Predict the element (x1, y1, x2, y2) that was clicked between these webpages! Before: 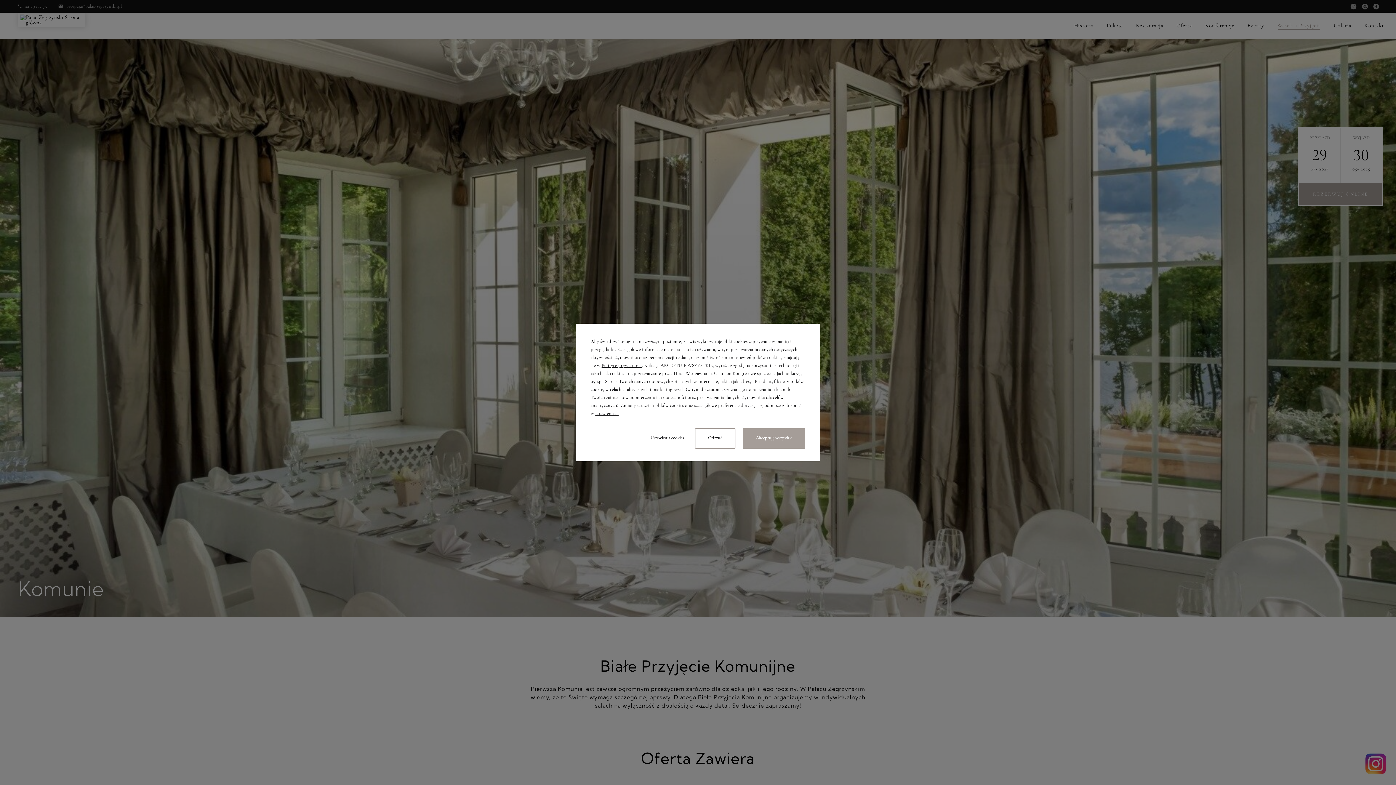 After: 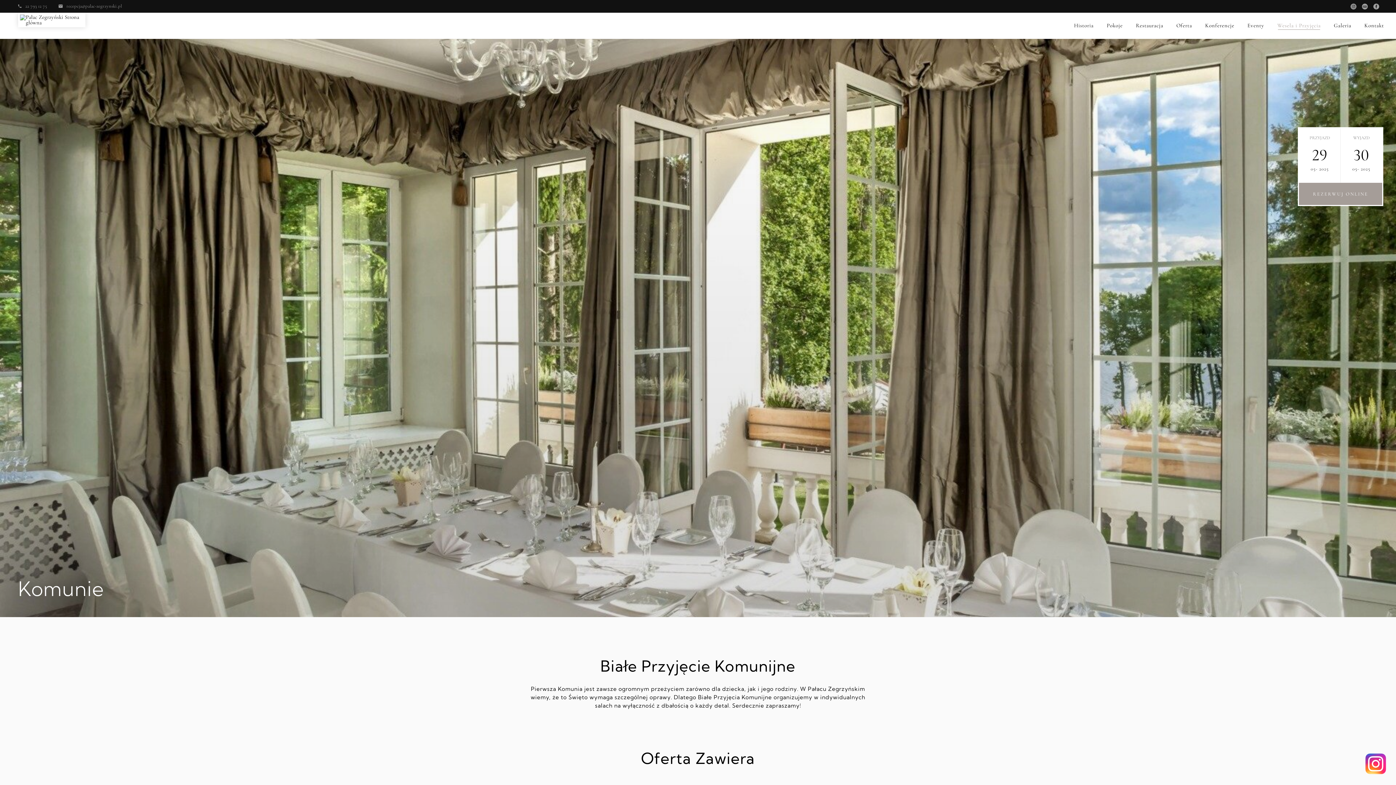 Action: label: Odrzuć bbox: (695, 428, 735, 448)